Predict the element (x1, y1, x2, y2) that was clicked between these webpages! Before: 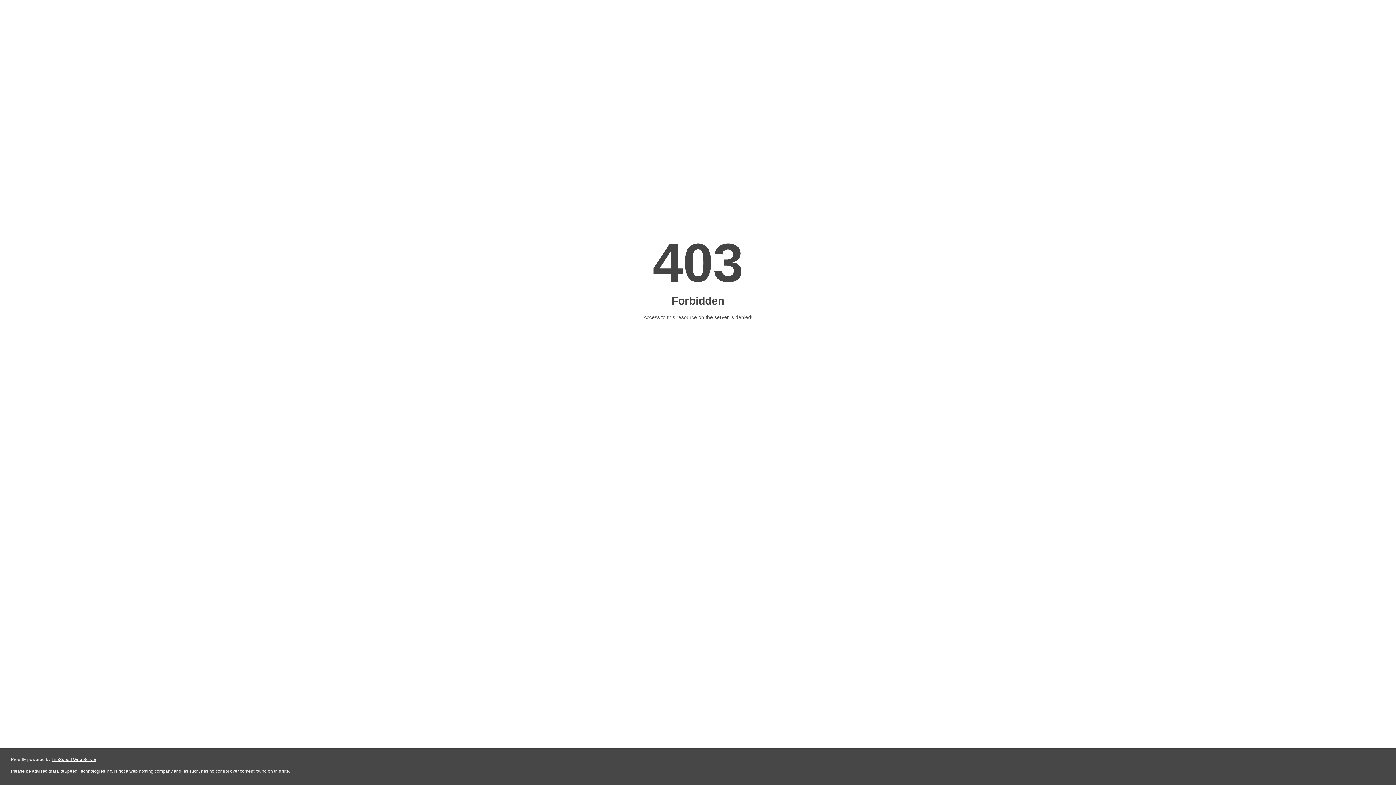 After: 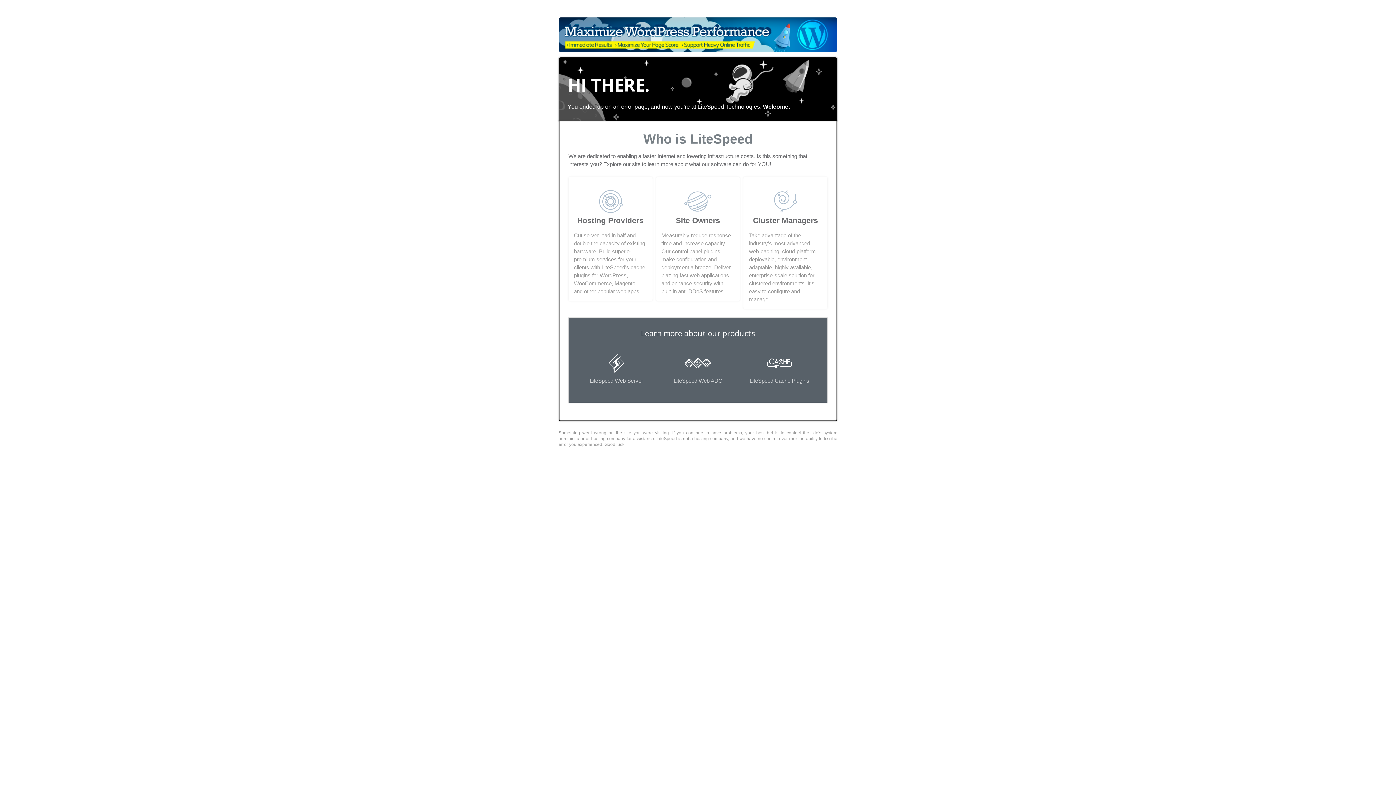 Action: label: LiteSpeed Web Server bbox: (51, 757, 96, 762)